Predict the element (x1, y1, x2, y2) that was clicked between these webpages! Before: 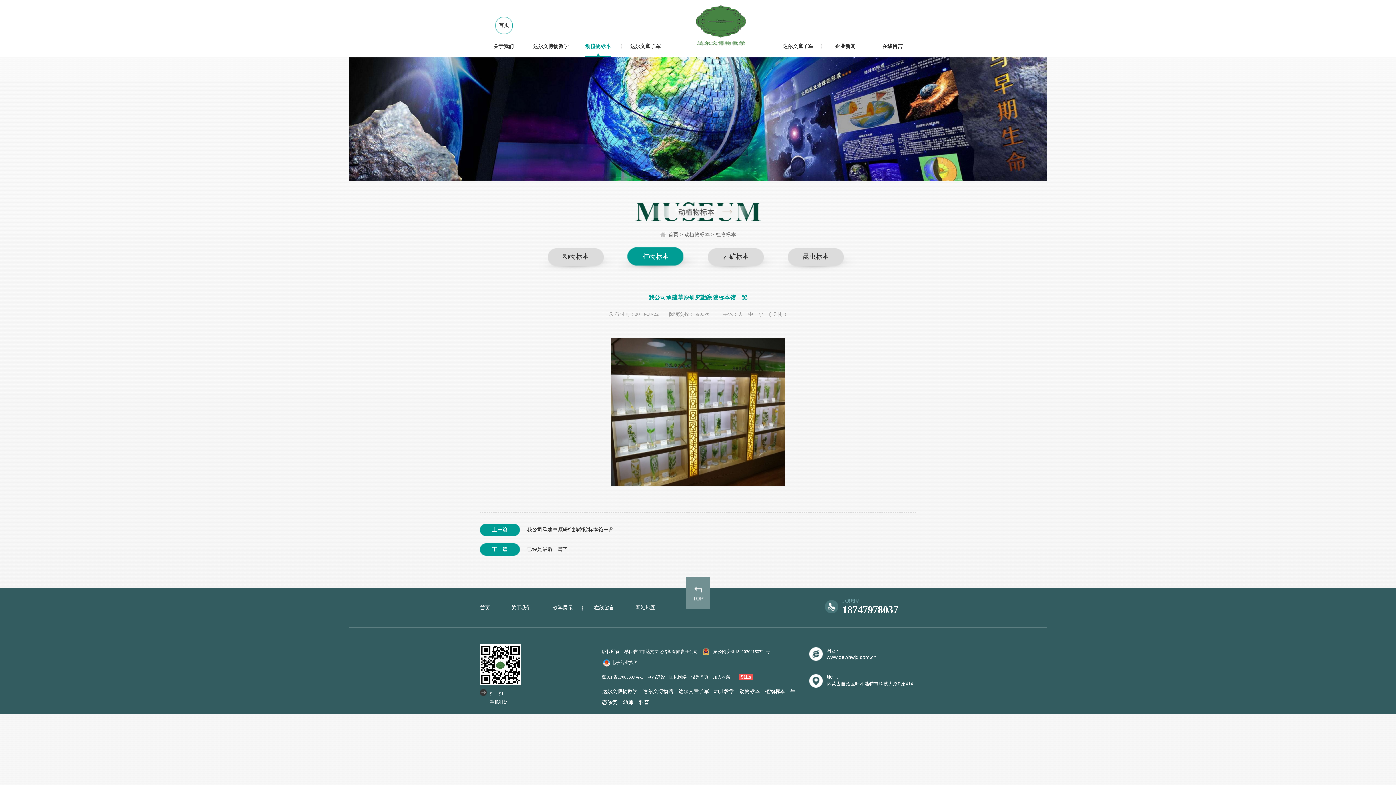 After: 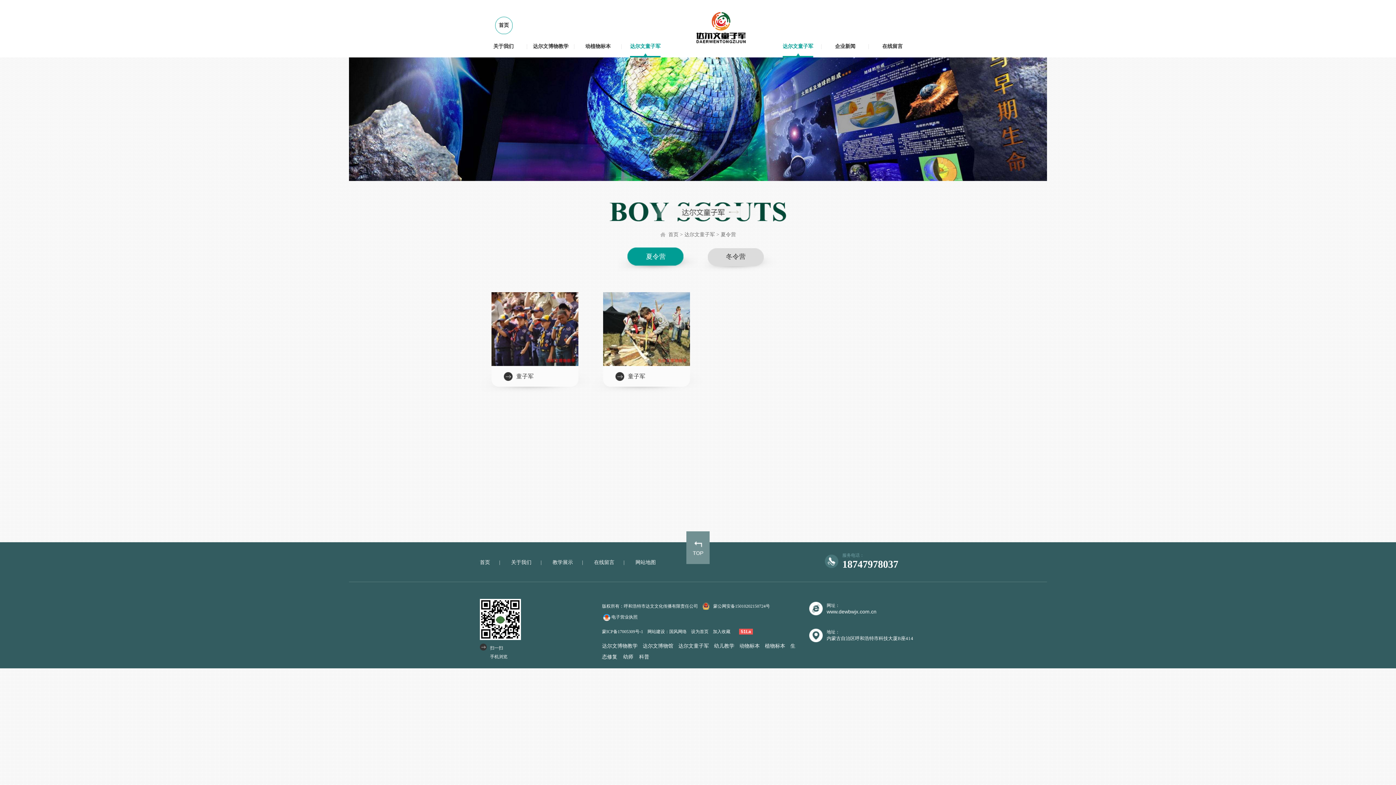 Action: label: 达尔文童子军 bbox: (630, 35, 660, 57)